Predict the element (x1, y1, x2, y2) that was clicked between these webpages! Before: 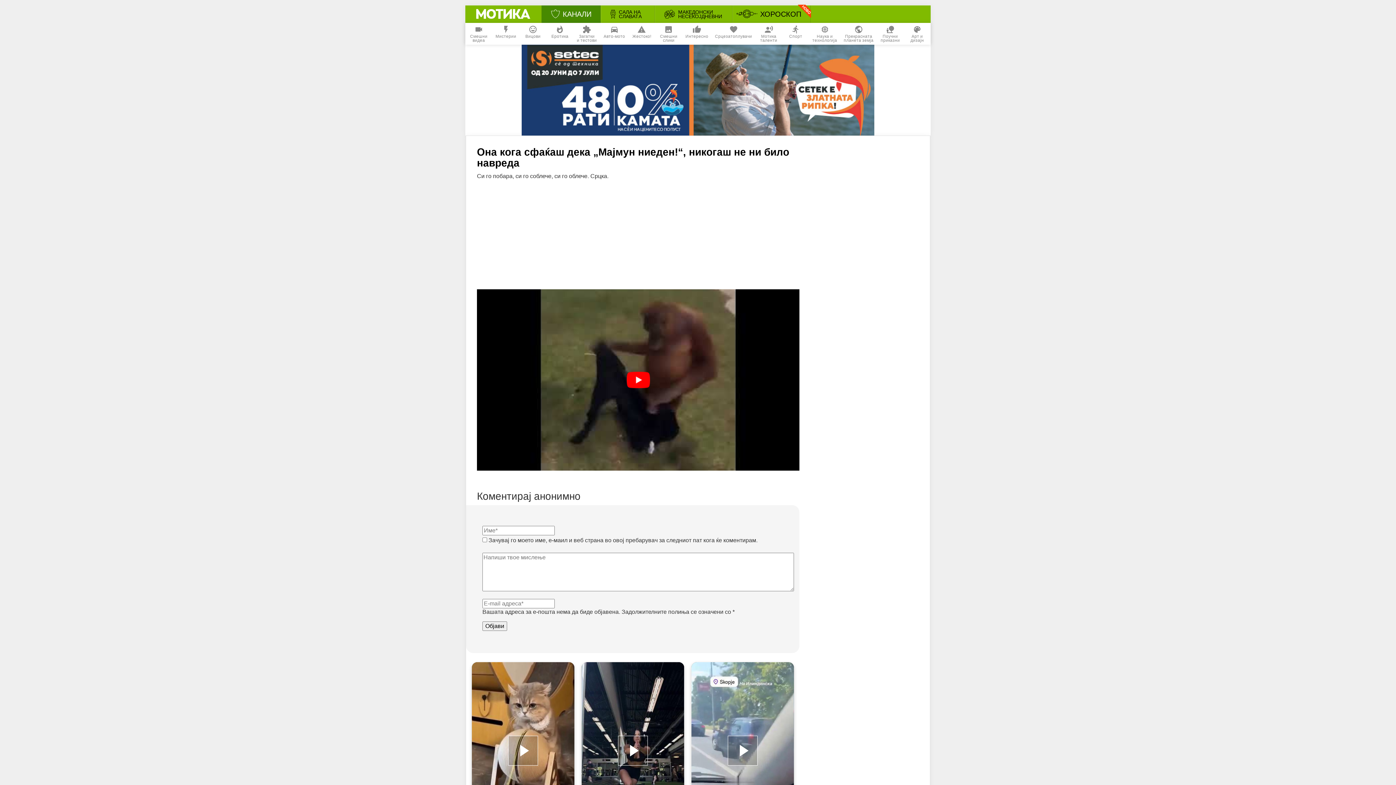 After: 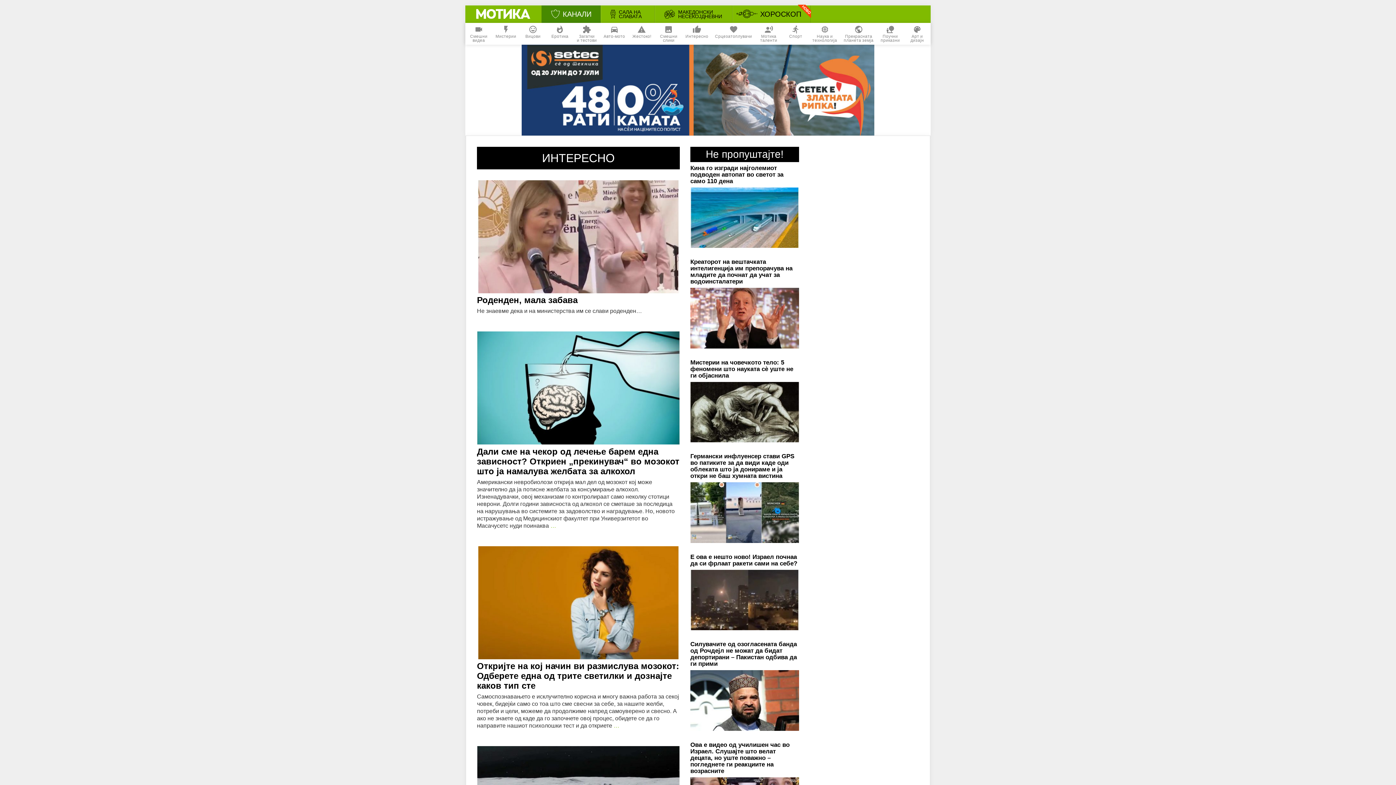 Action: label: 
Интересно
  bbox: (682, 22, 711, 44)